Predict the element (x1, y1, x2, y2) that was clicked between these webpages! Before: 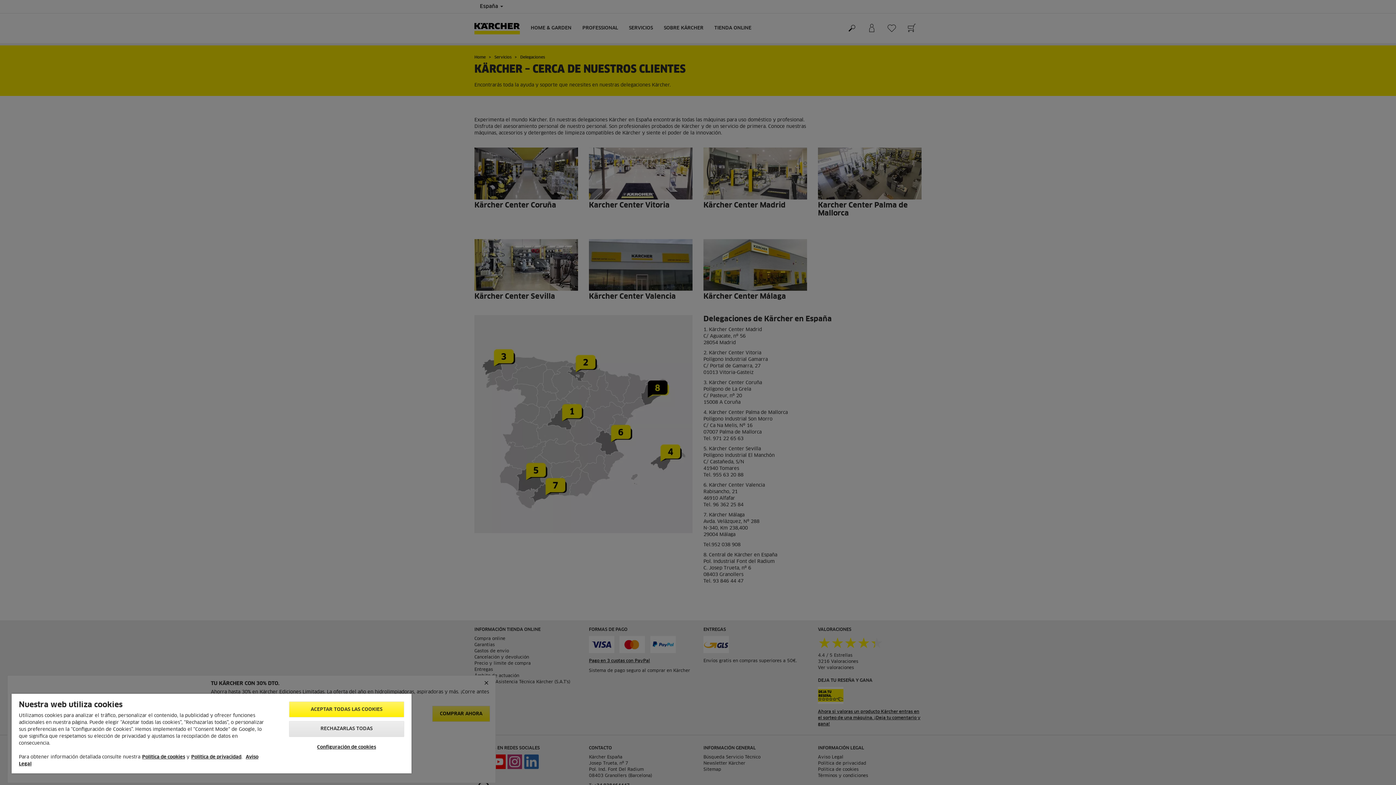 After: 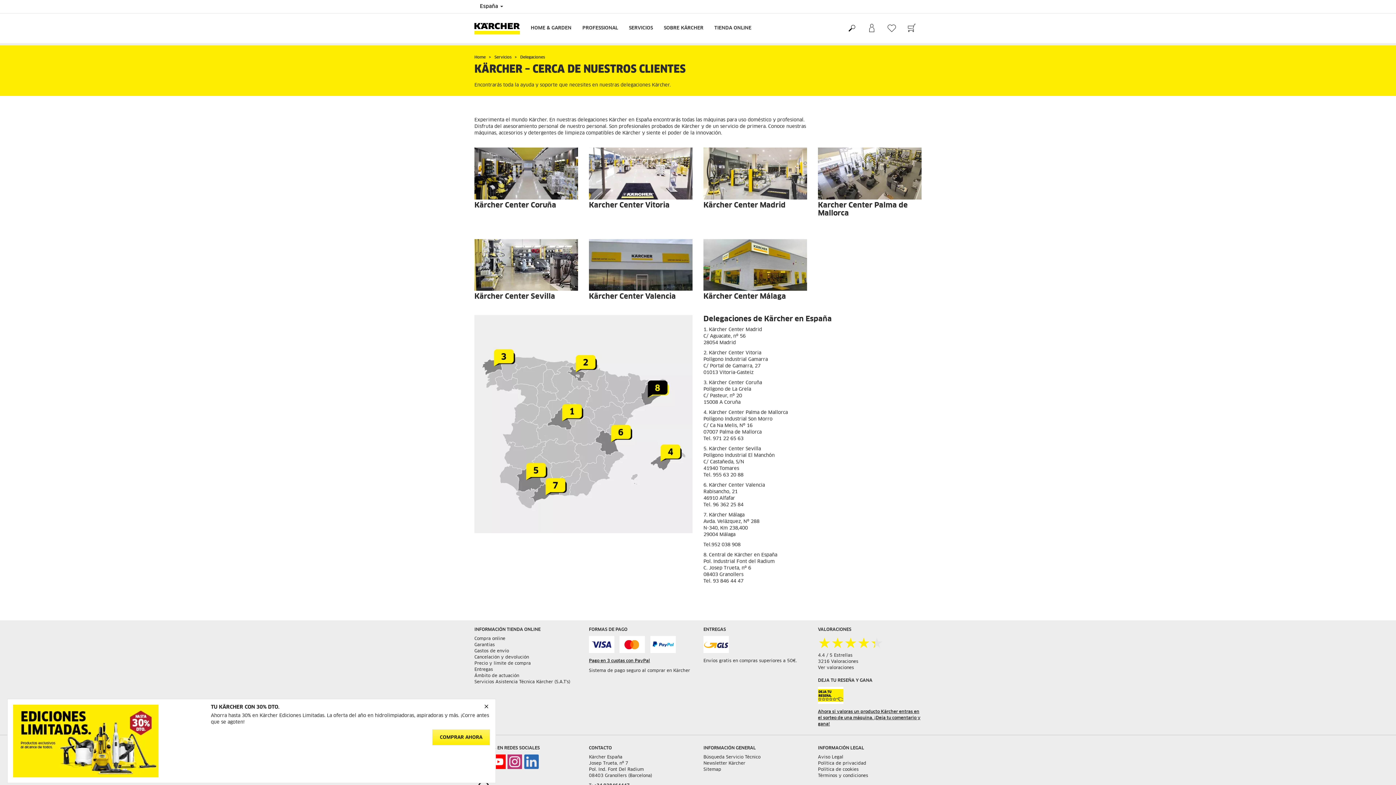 Action: bbox: (288, 721, 404, 737) label: RECHAZARLAS TODAS